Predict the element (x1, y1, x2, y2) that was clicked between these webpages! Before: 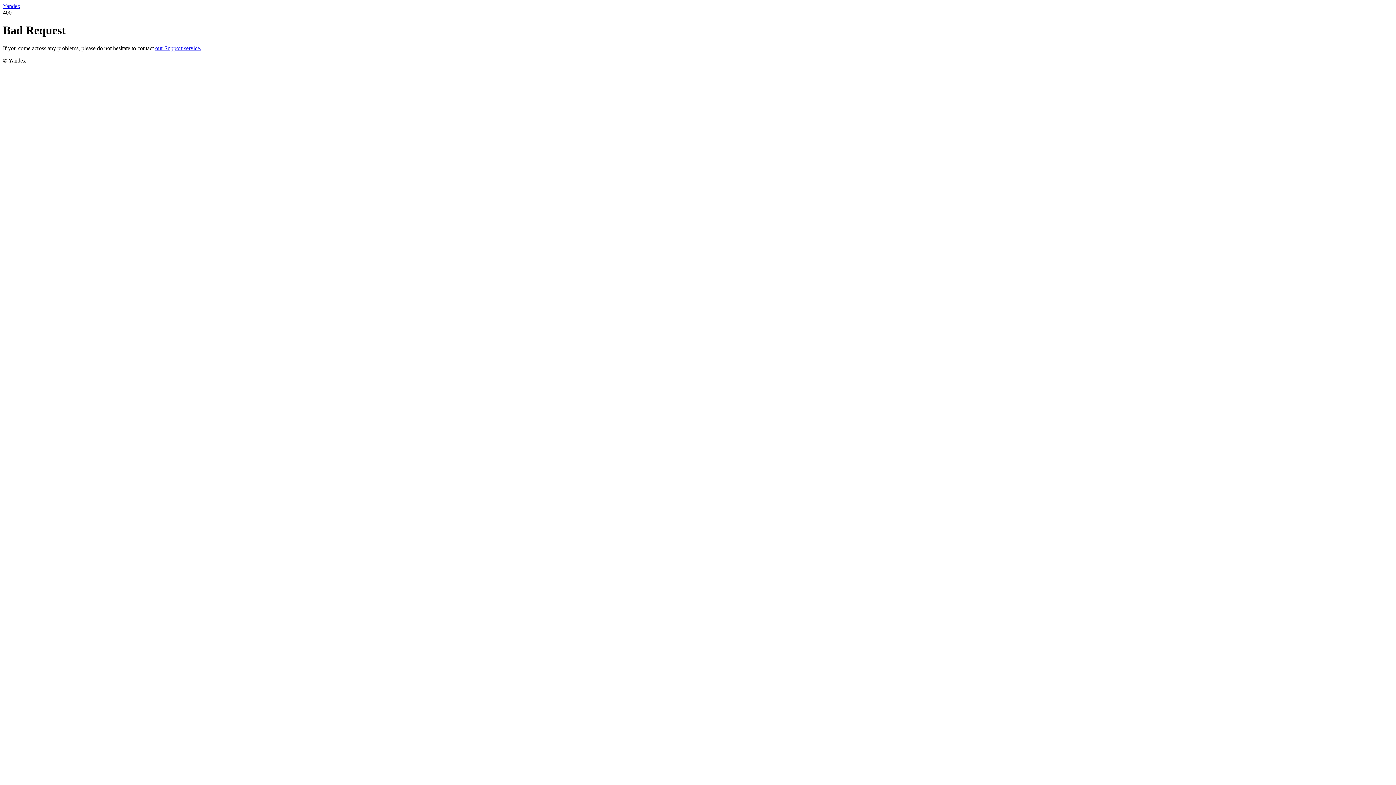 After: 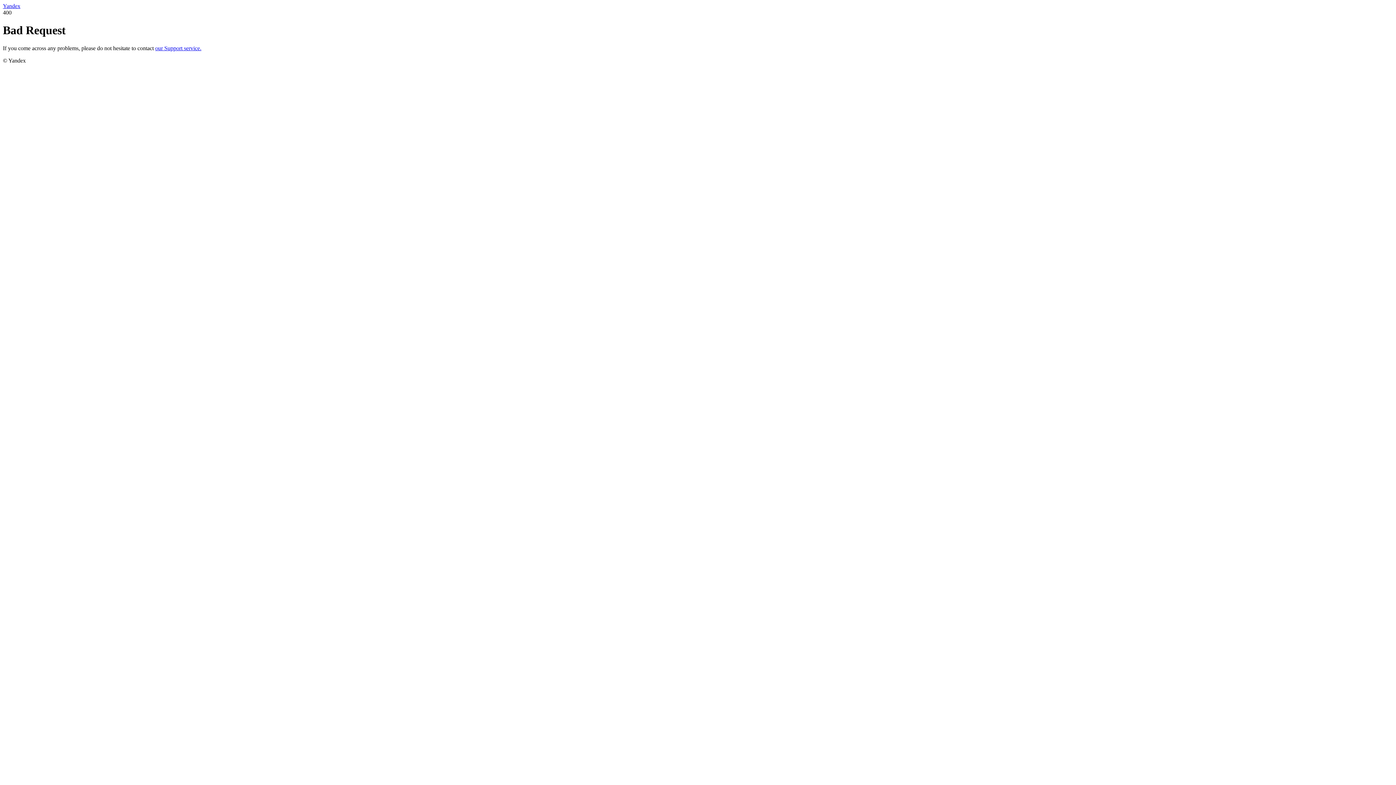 Action: bbox: (155, 45, 201, 51) label: our Support service.